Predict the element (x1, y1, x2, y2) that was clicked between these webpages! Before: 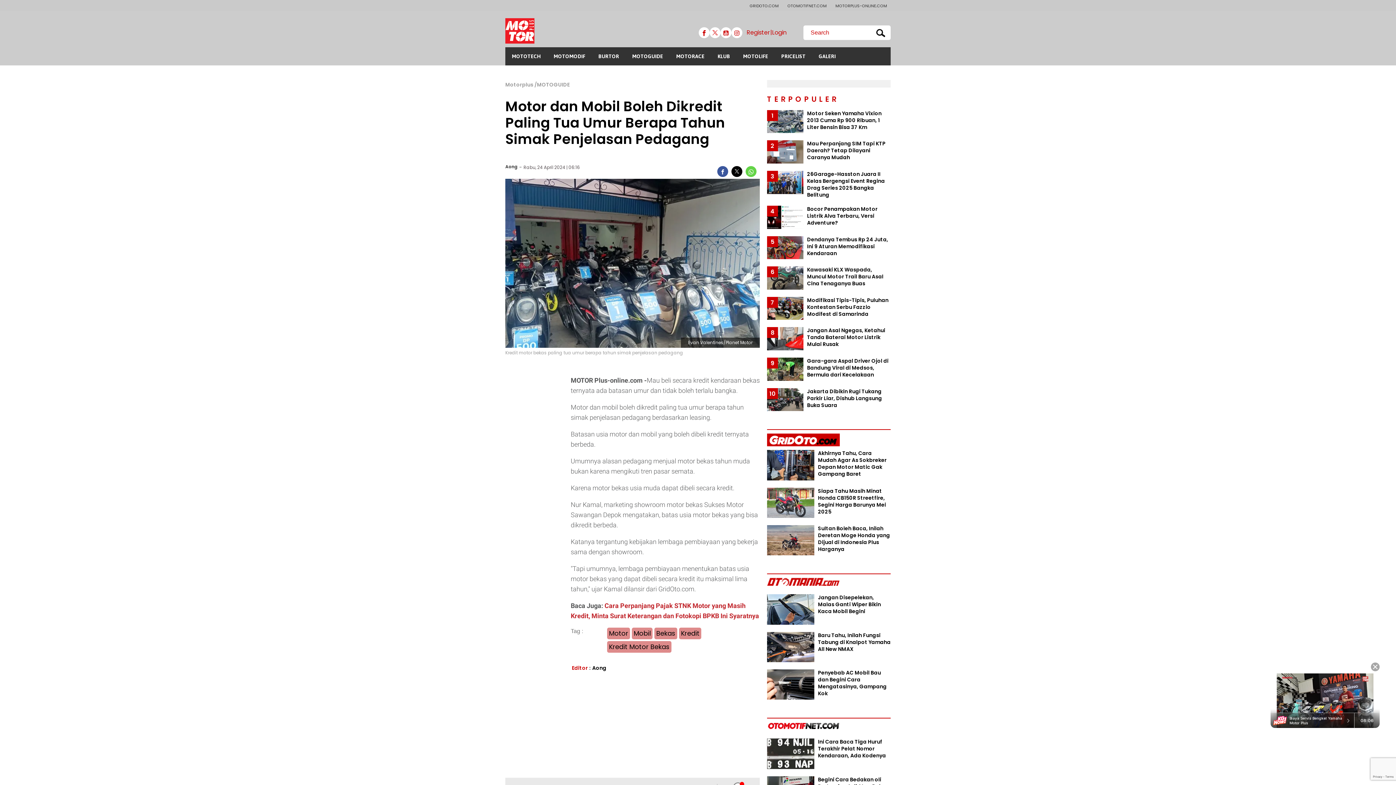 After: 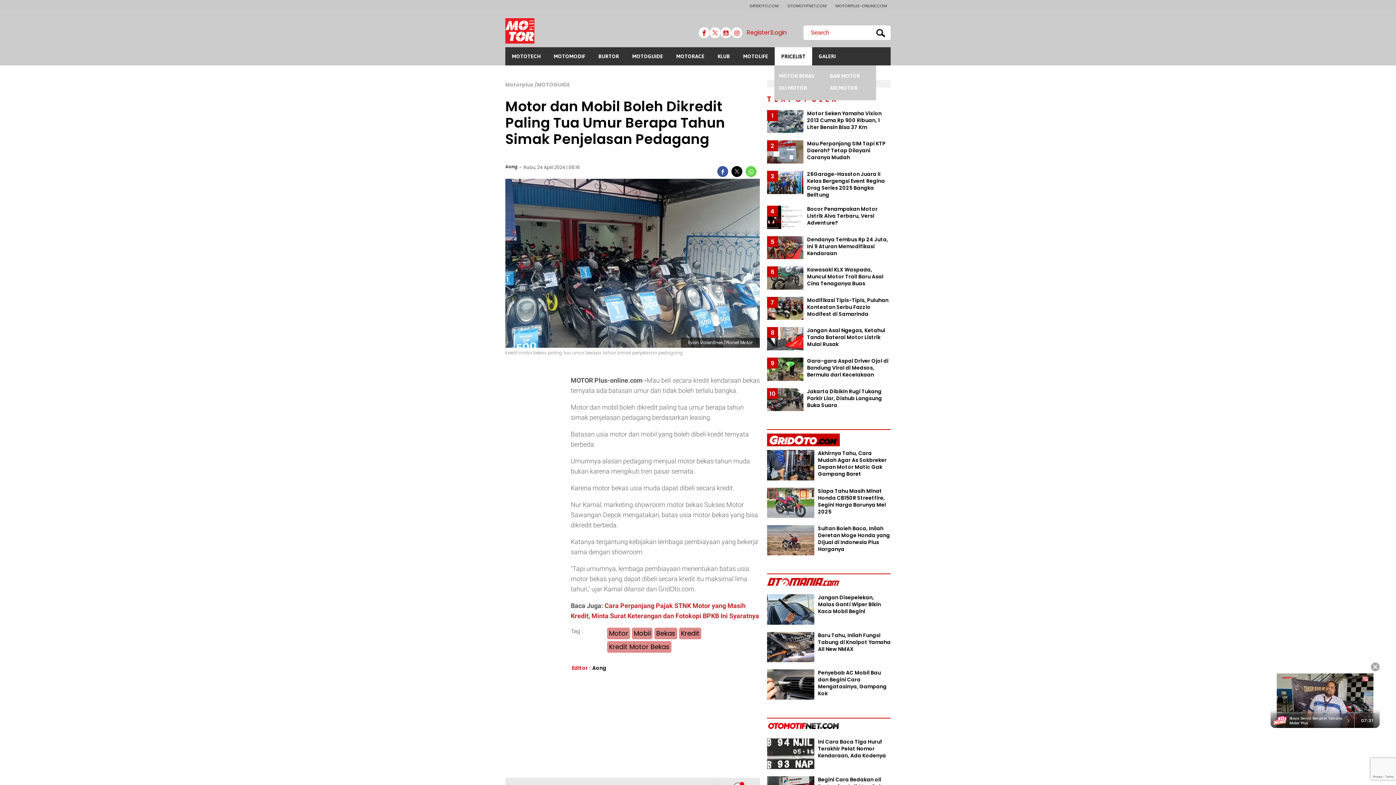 Action: bbox: (774, 47, 812, 65) label: PRICELIST